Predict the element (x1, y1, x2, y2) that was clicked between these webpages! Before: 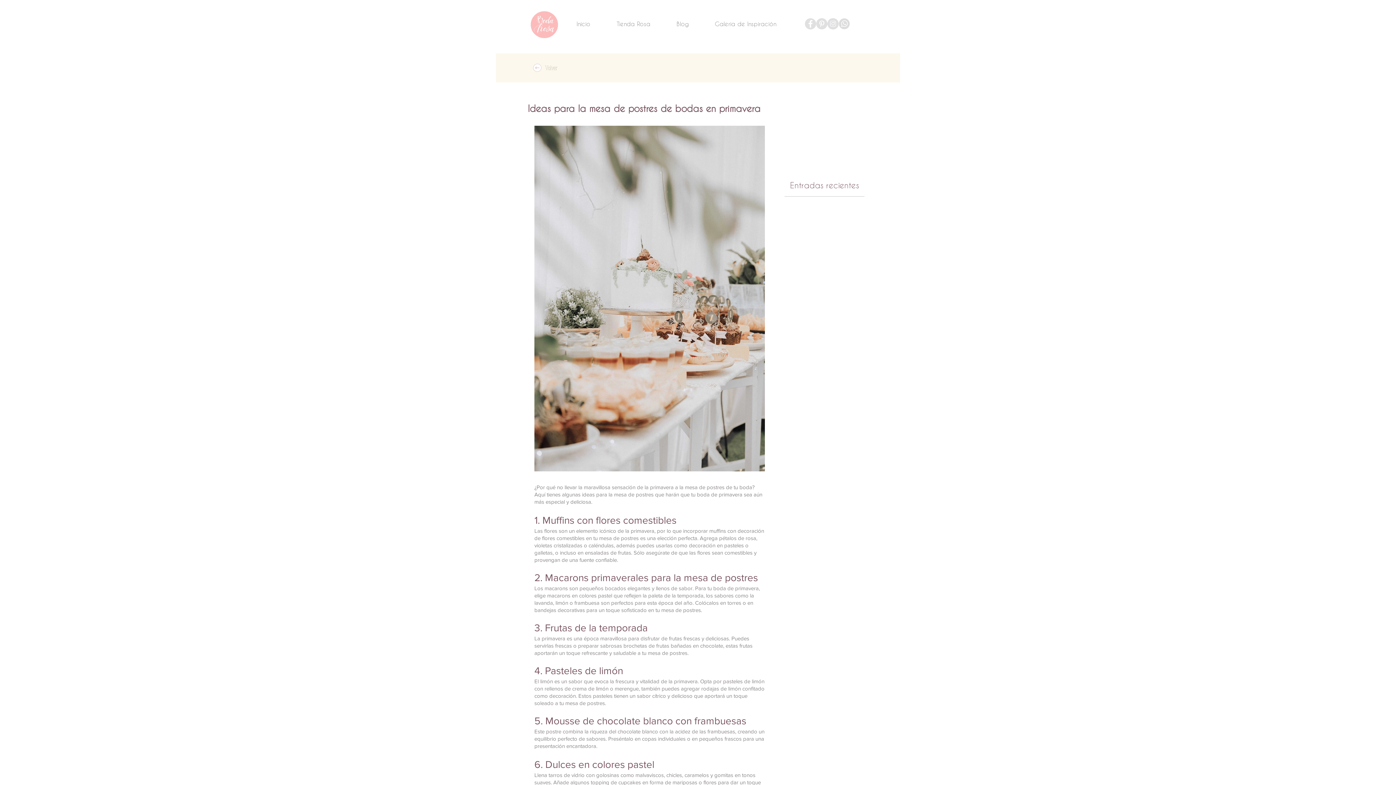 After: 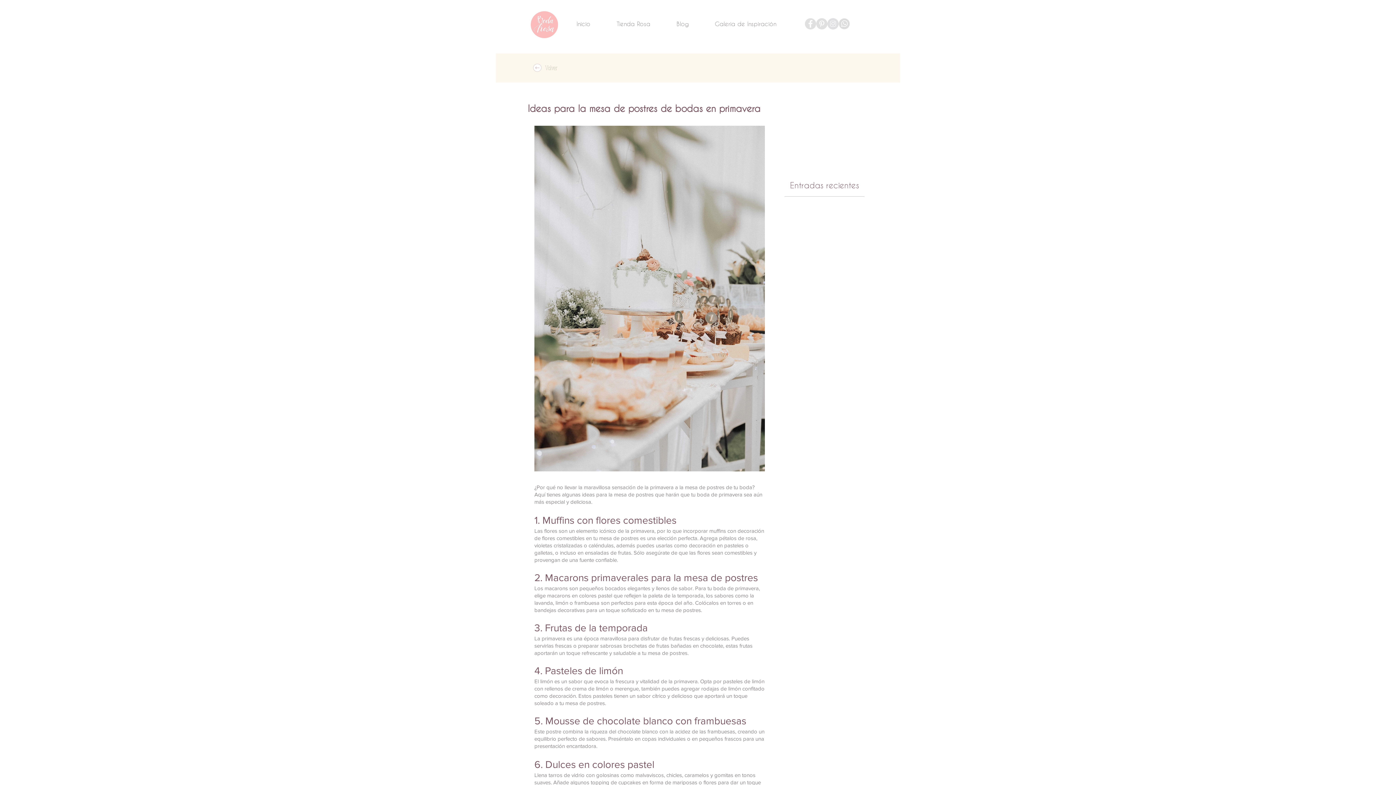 Action: bbox: (603, 14, 663, 33) label: Tienda Rosa